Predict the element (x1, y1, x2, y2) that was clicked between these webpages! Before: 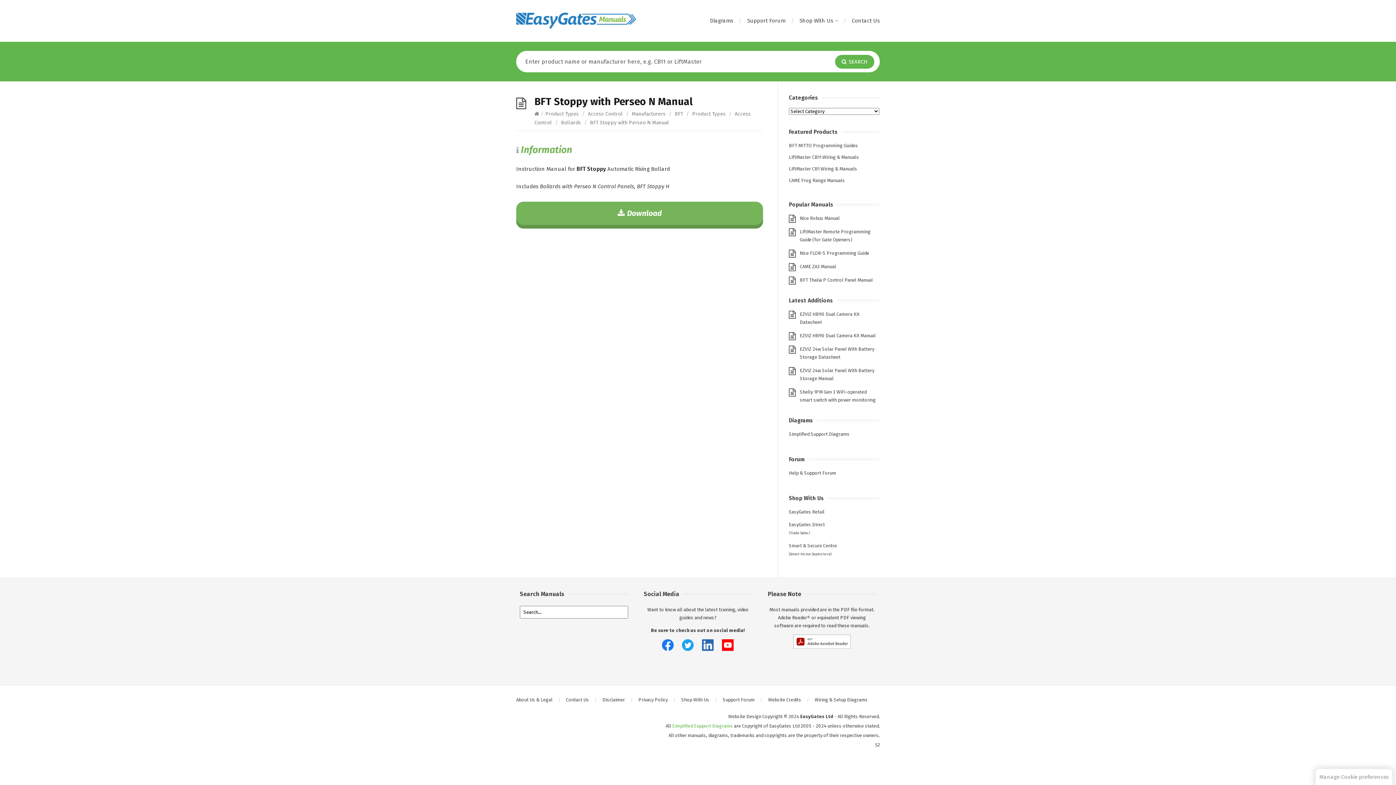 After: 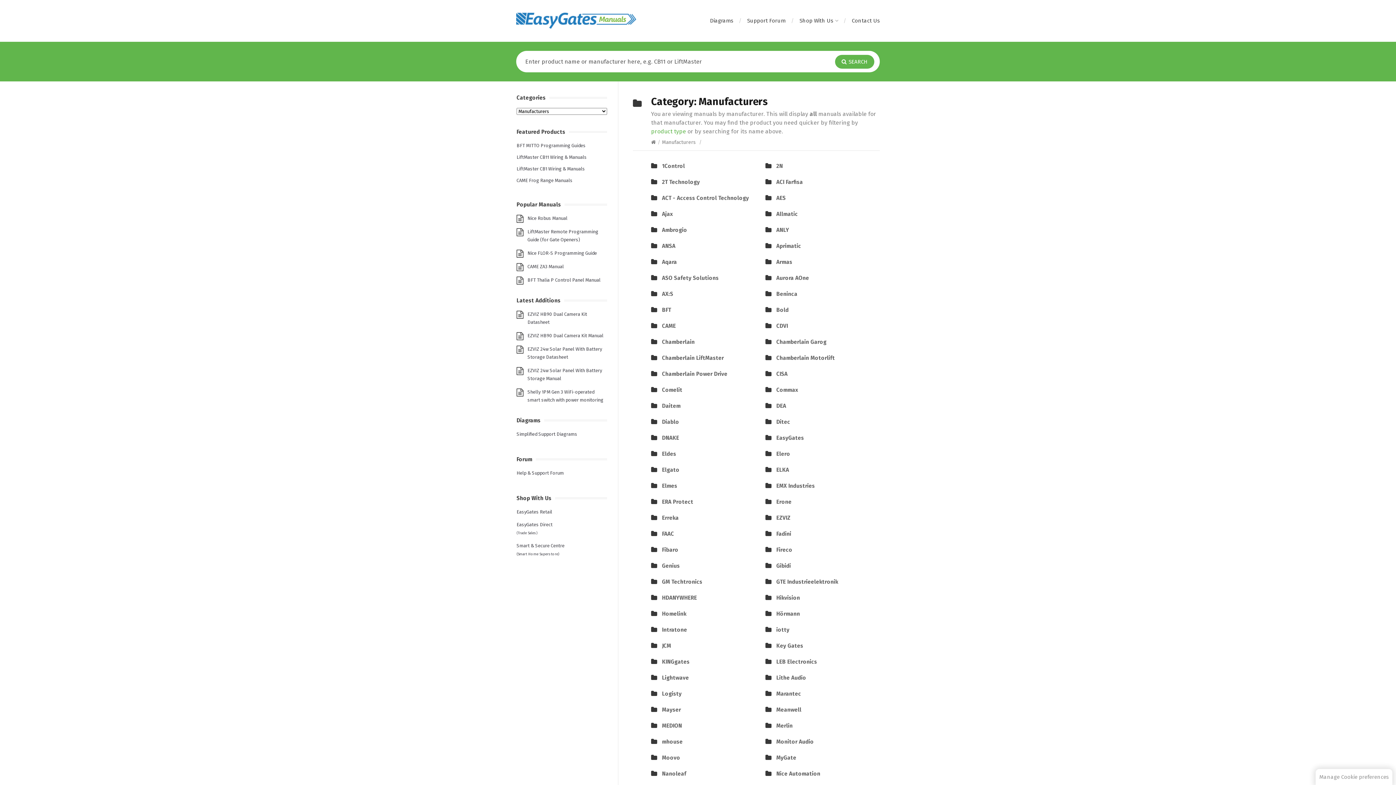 Action: label: Manufacturers bbox: (632, 110, 665, 117)